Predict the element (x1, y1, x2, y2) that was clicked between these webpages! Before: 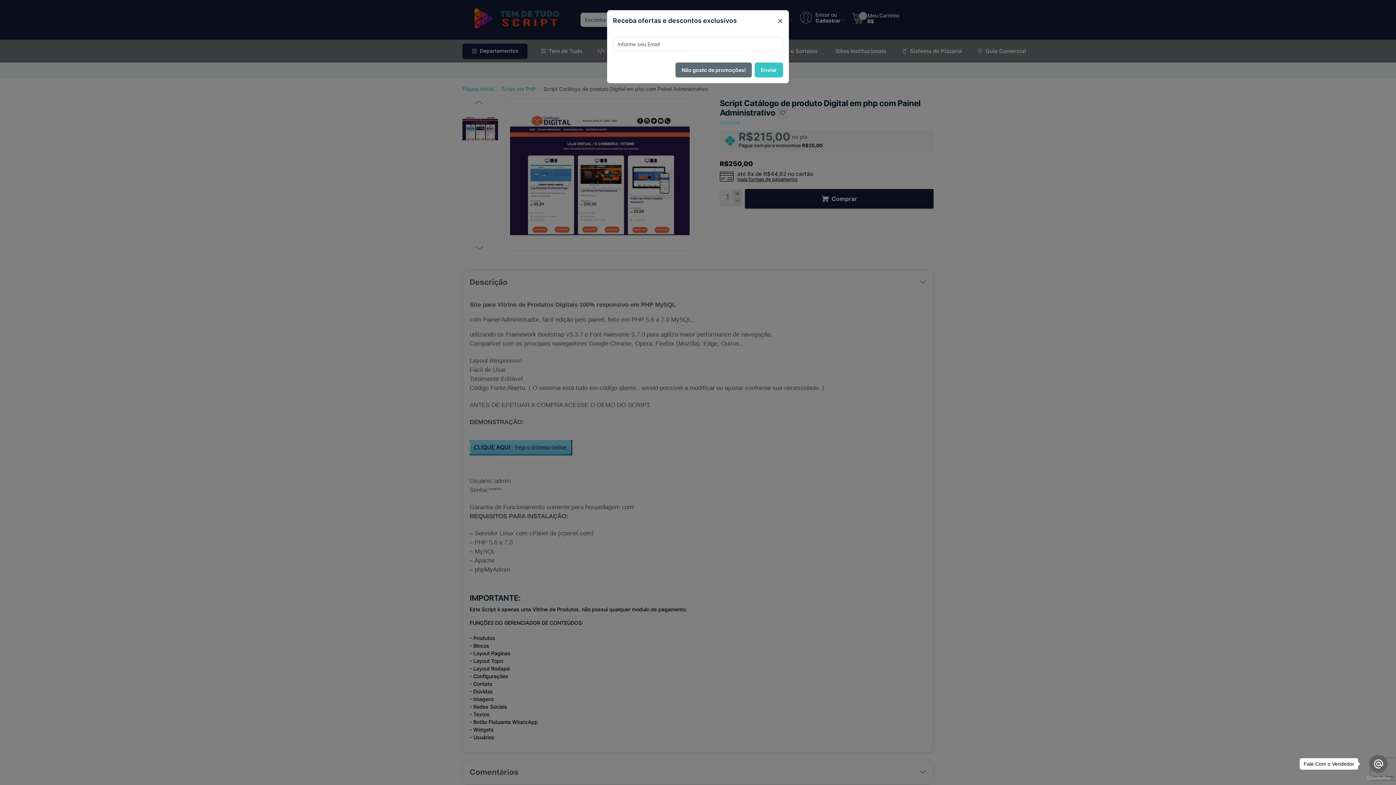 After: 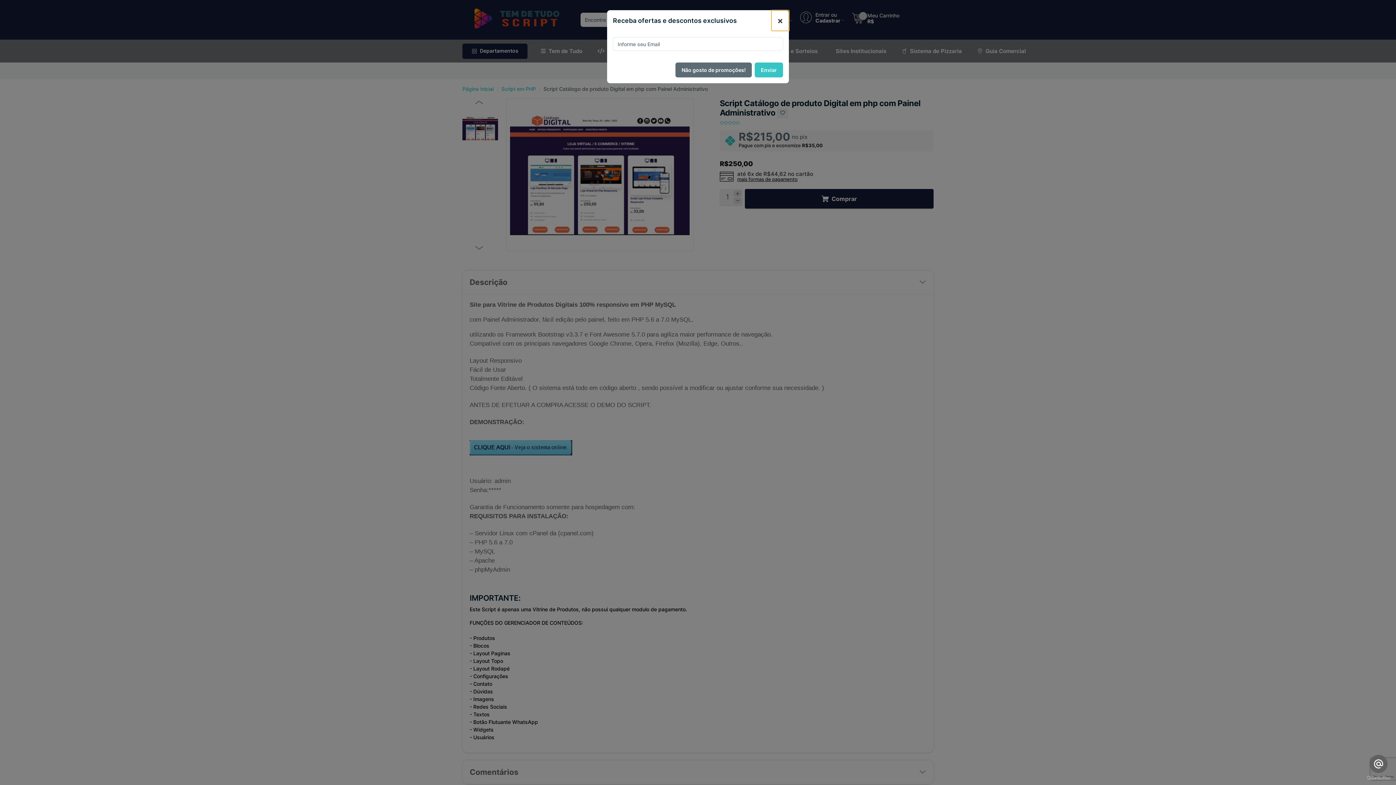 Action: bbox: (1369, 755, 1388, 773) label: Go to email